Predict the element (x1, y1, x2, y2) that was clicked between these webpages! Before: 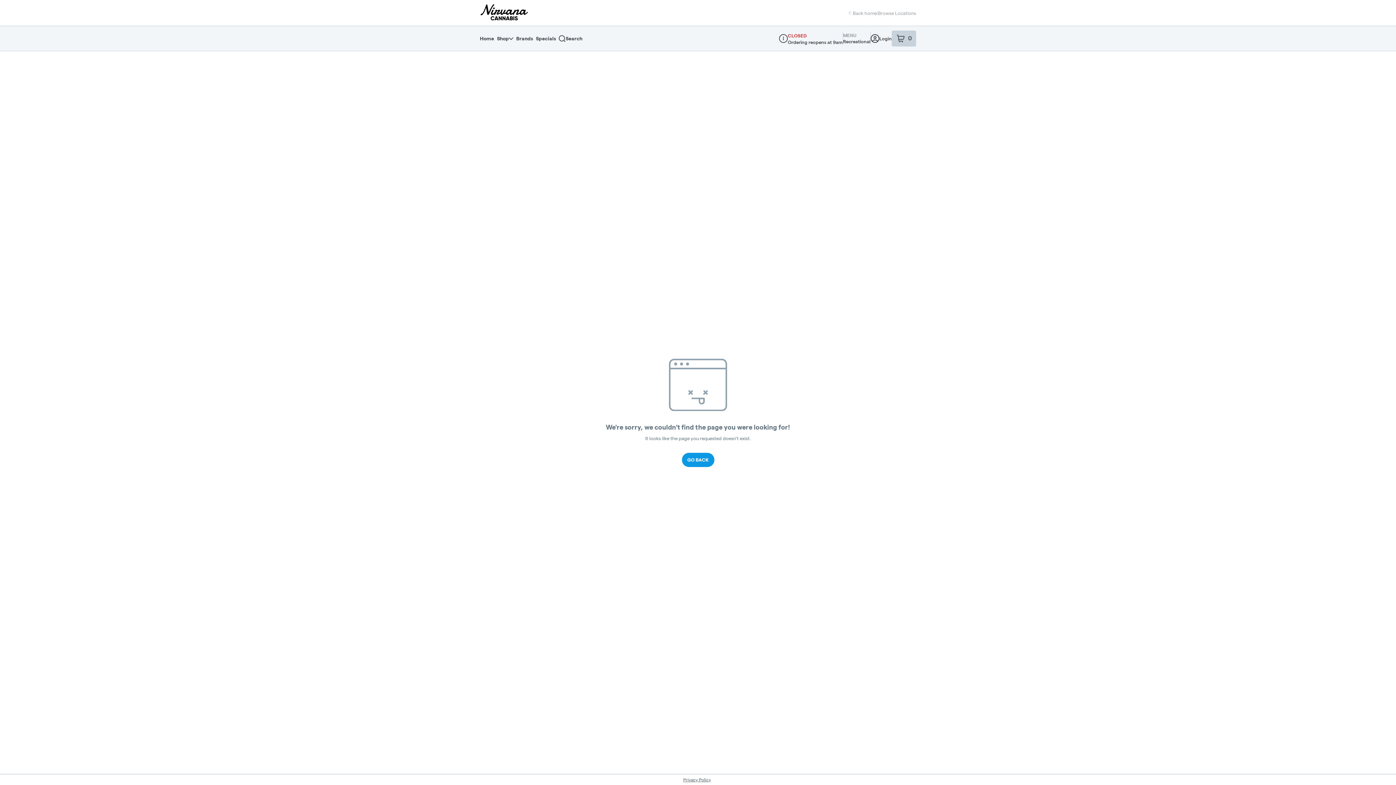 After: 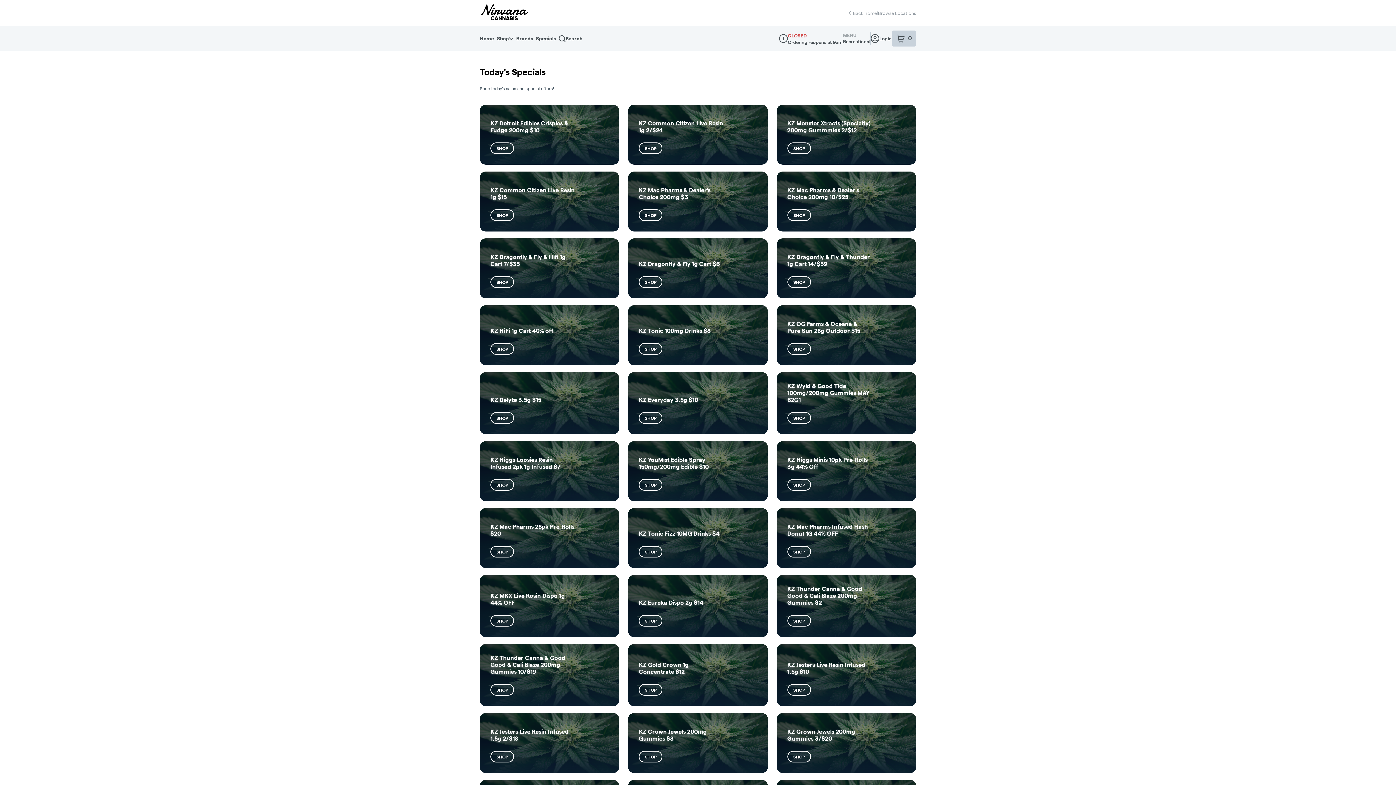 Action: label: Specials bbox: (536, 32, 558, 45)